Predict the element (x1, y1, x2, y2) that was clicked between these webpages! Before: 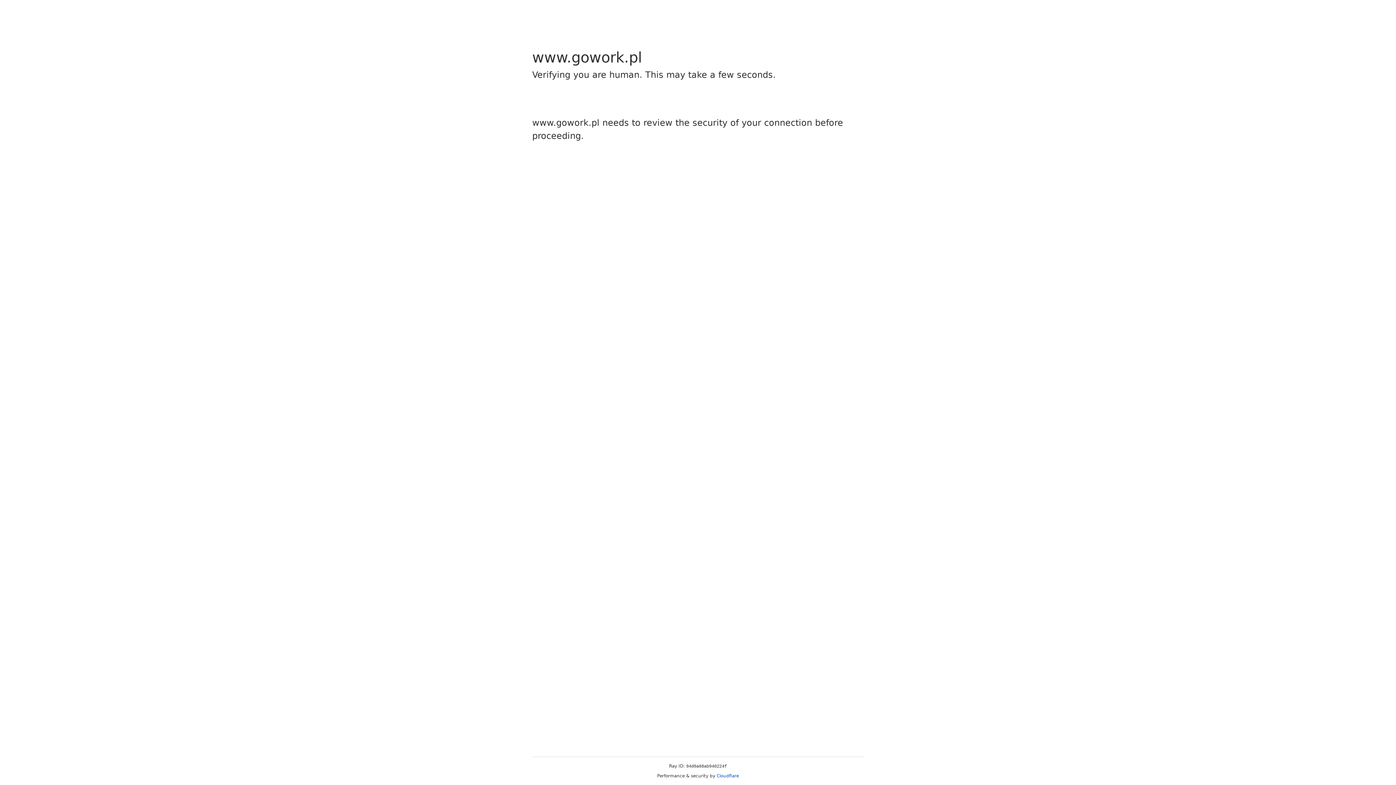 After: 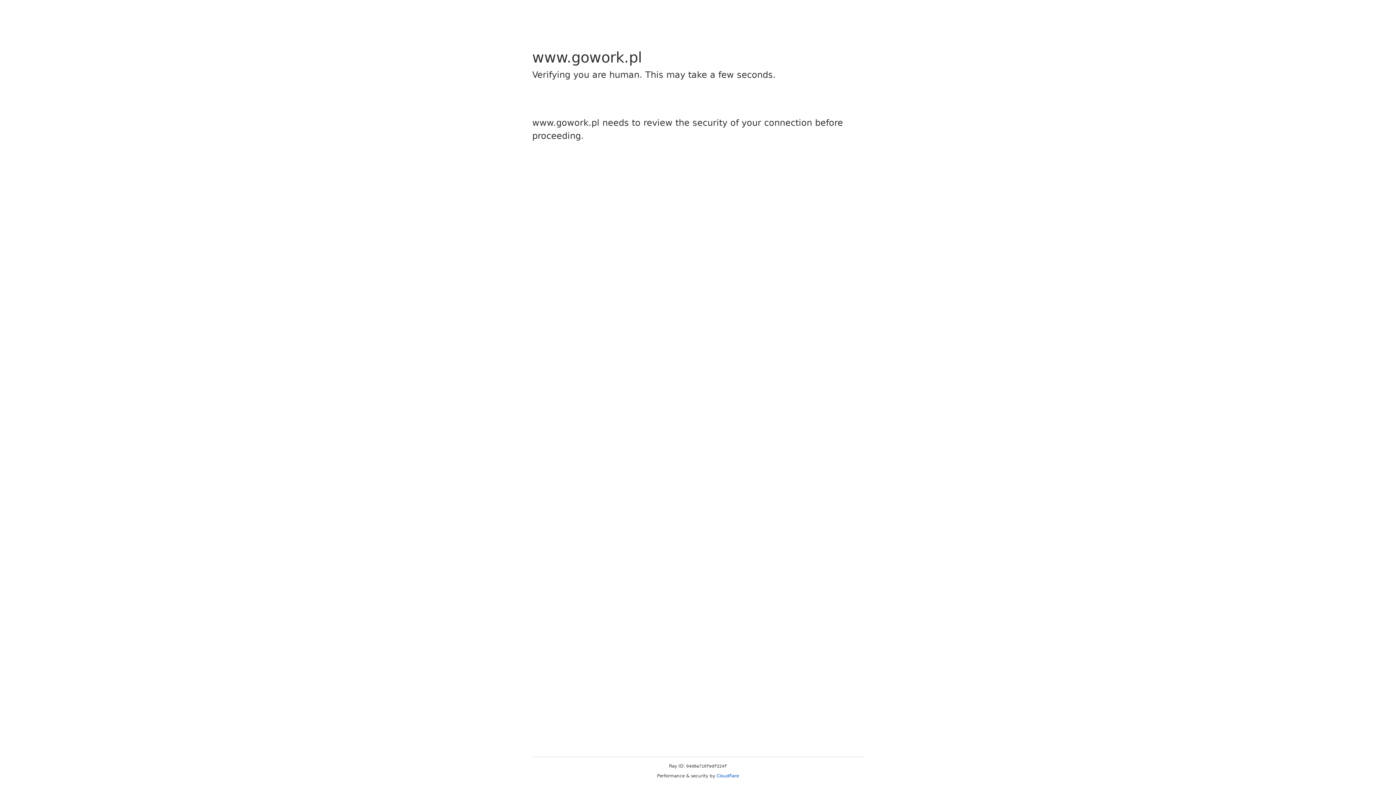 Action: label: Cloudflare bbox: (716, 773, 739, 778)